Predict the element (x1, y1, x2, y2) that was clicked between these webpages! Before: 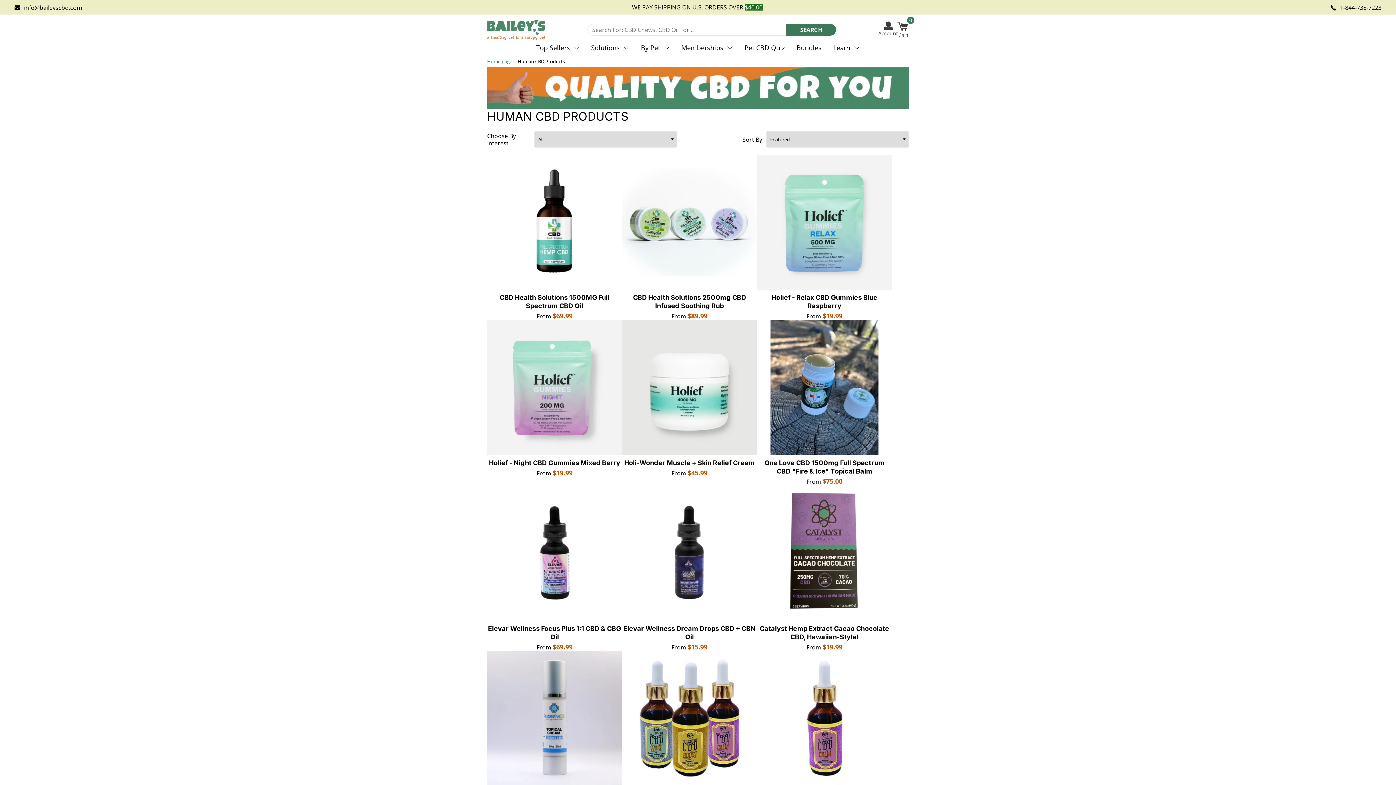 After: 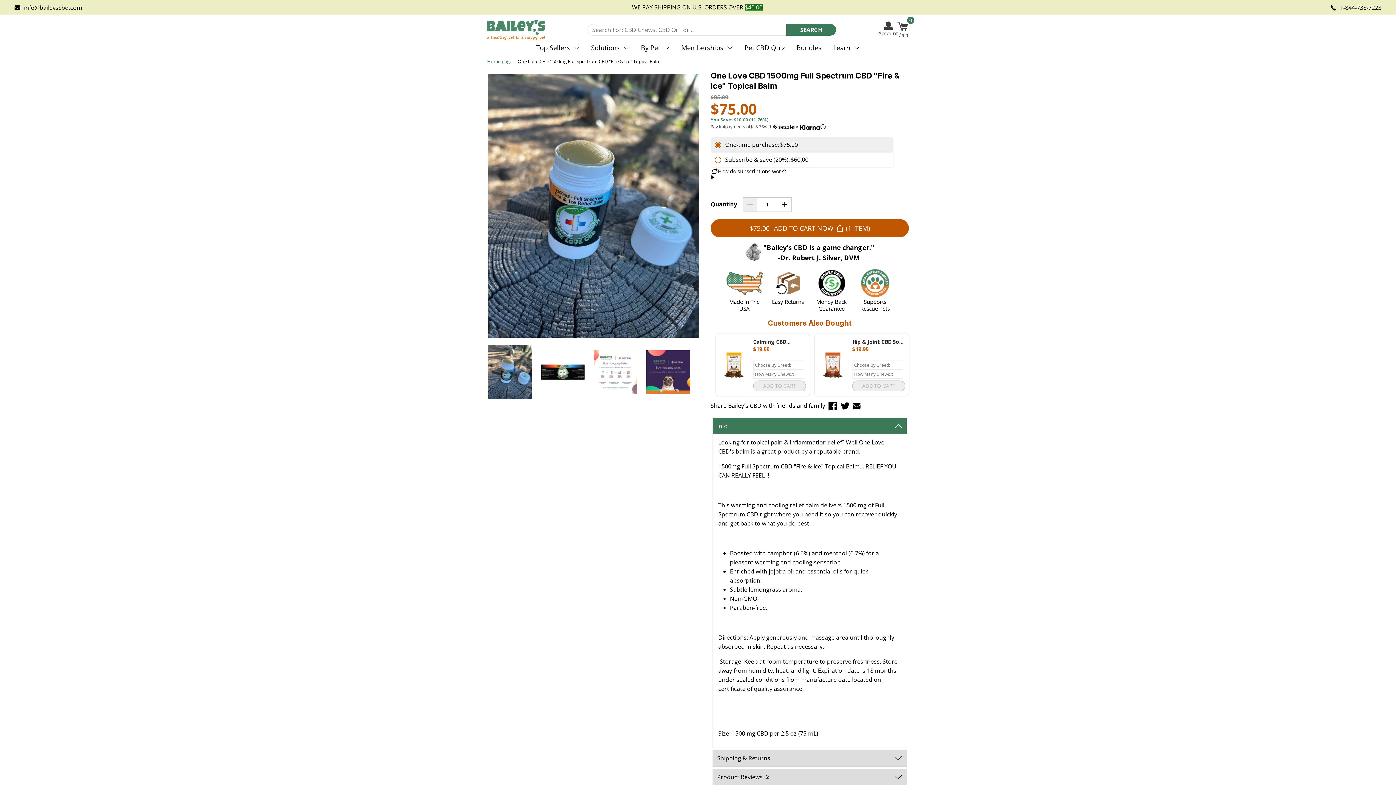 Action: label: One Love CBD 1500mg Full Spectrum CBD "Fire & Ice" Topical Balm bbox: (764, 459, 884, 475)